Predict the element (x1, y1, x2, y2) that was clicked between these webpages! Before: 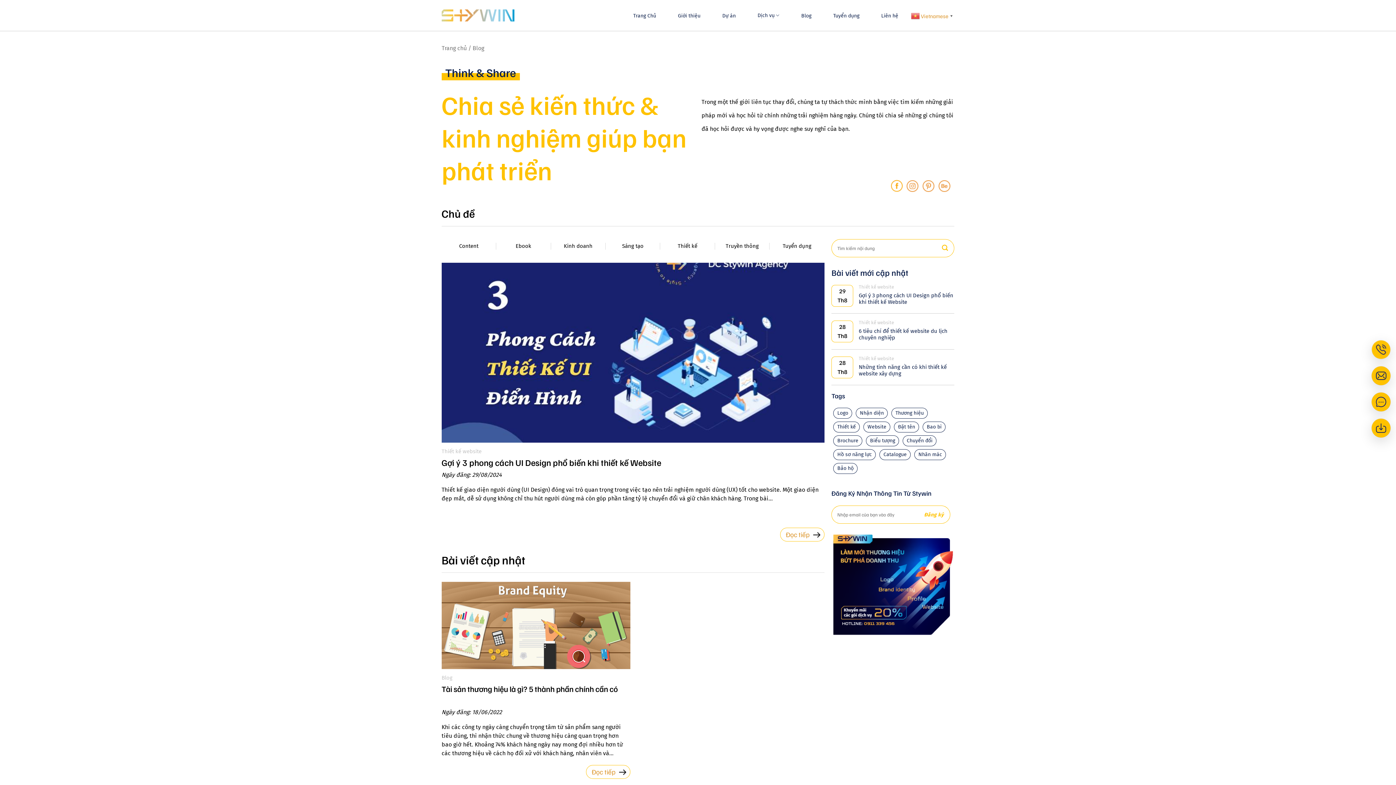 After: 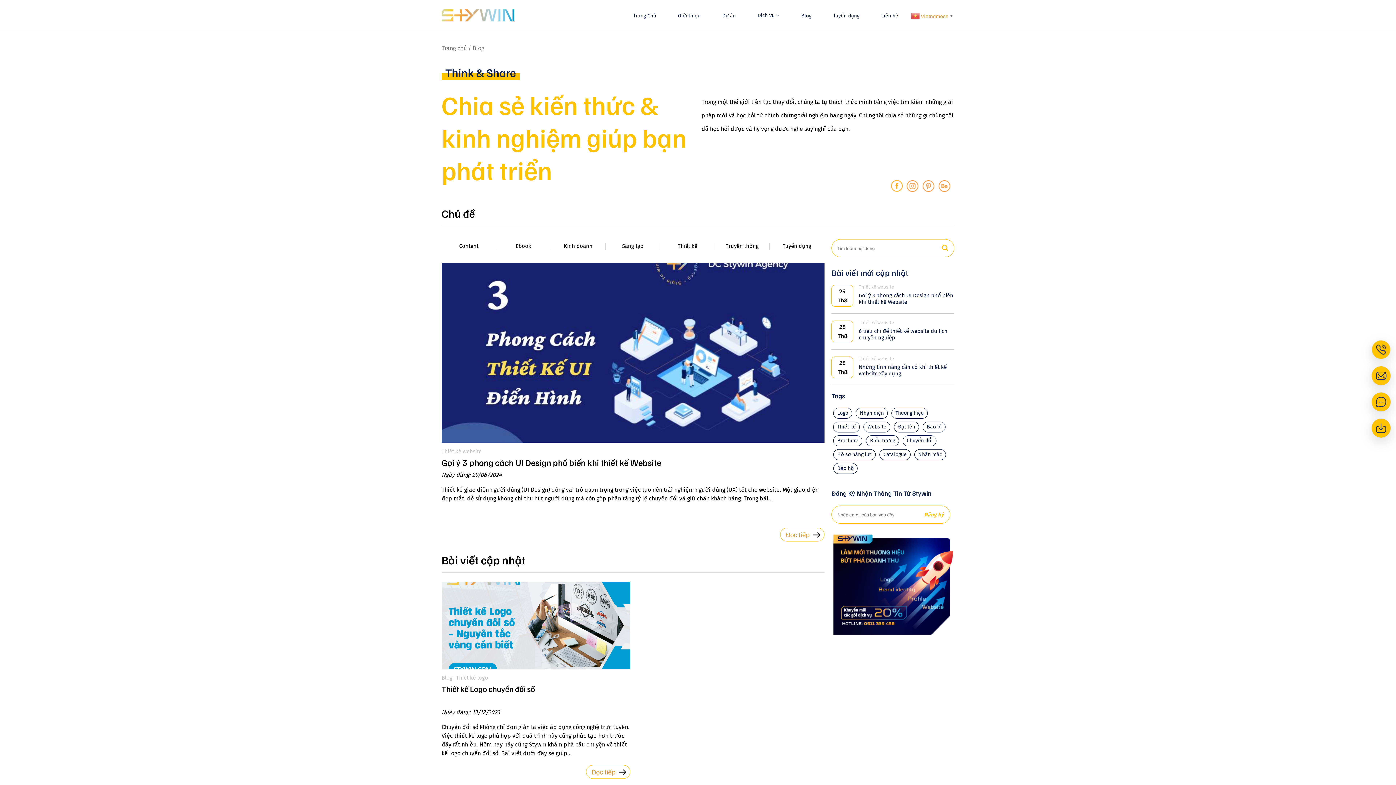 Action: bbox: (903, 435, 936, 446) label: Chuyển đổi